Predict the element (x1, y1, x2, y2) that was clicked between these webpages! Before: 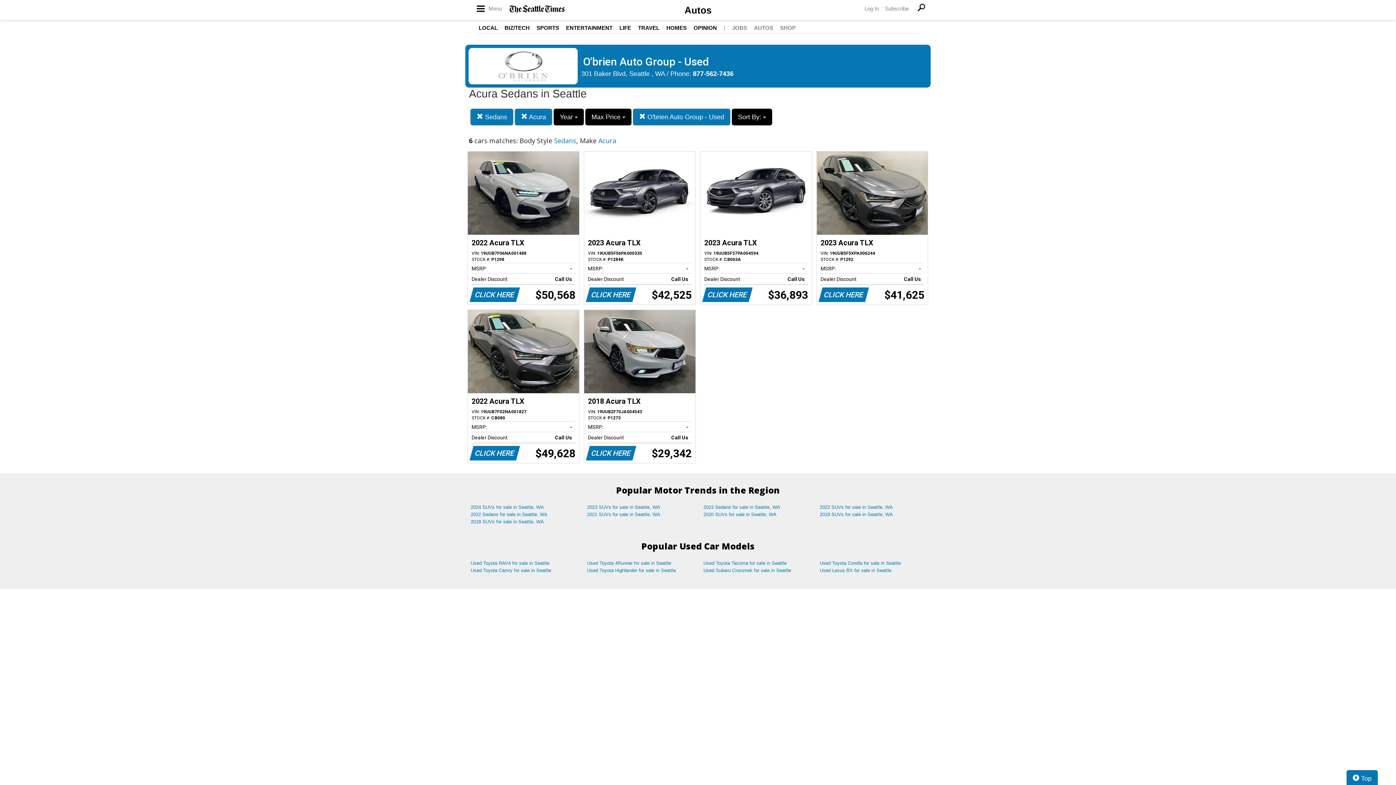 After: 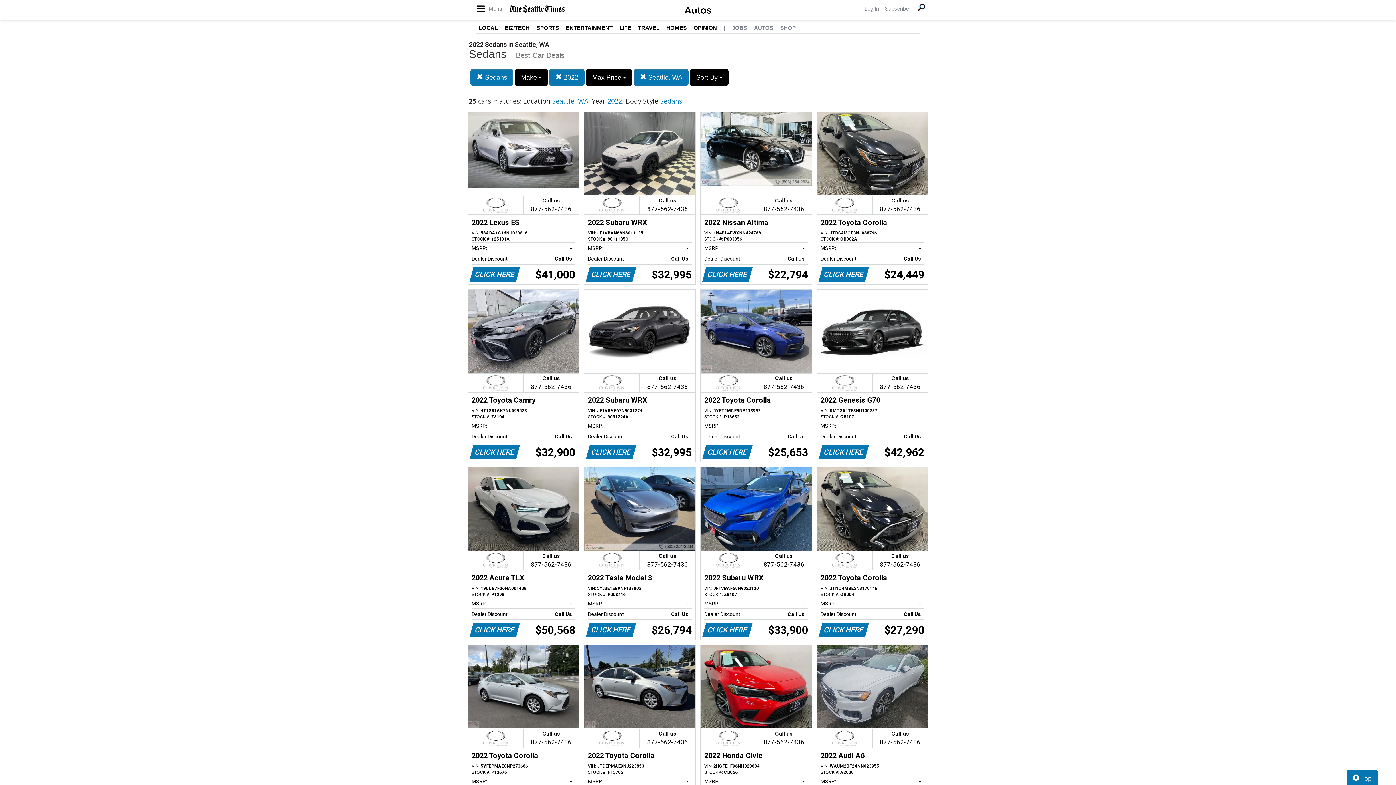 Action: bbox: (465, 511, 581, 518) label: 2022 Sedans for sale in Seattle, WA